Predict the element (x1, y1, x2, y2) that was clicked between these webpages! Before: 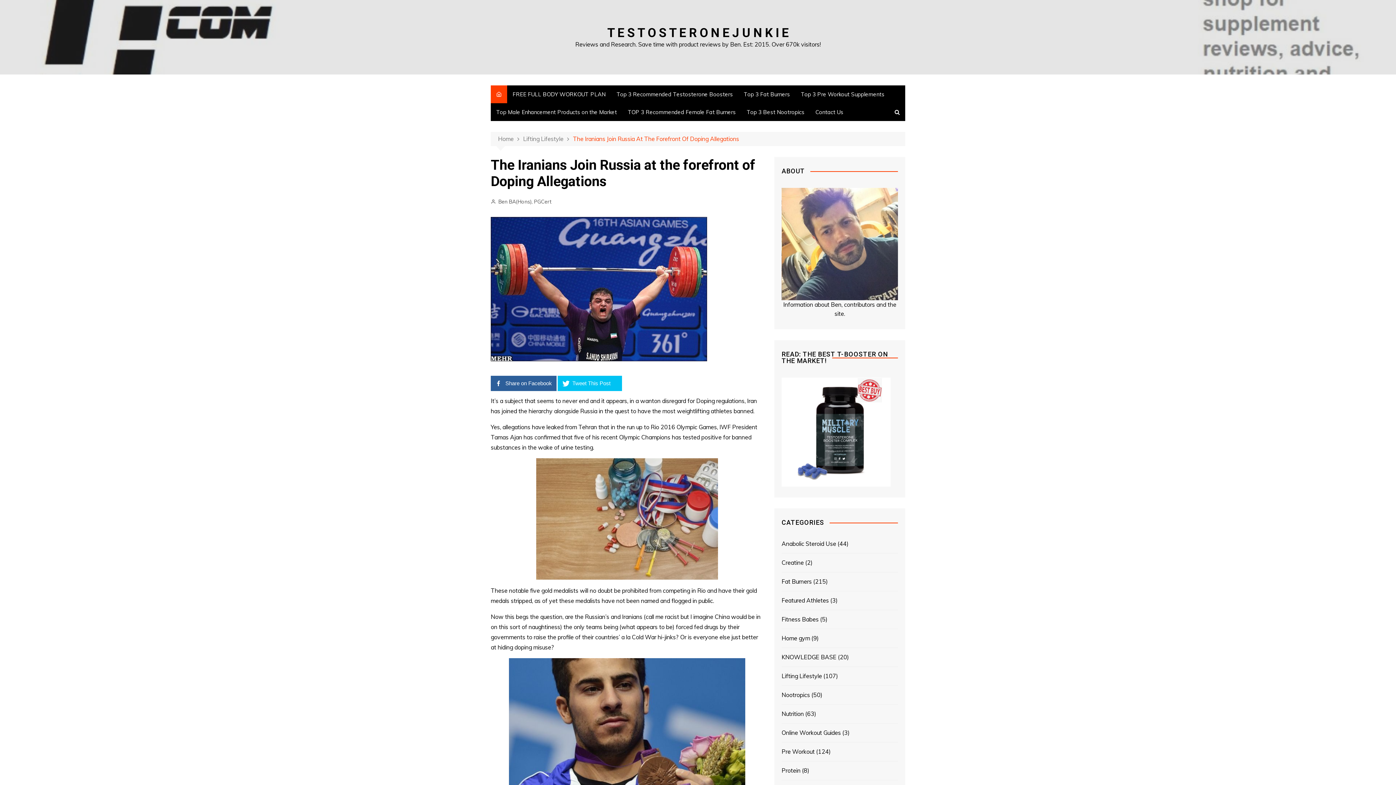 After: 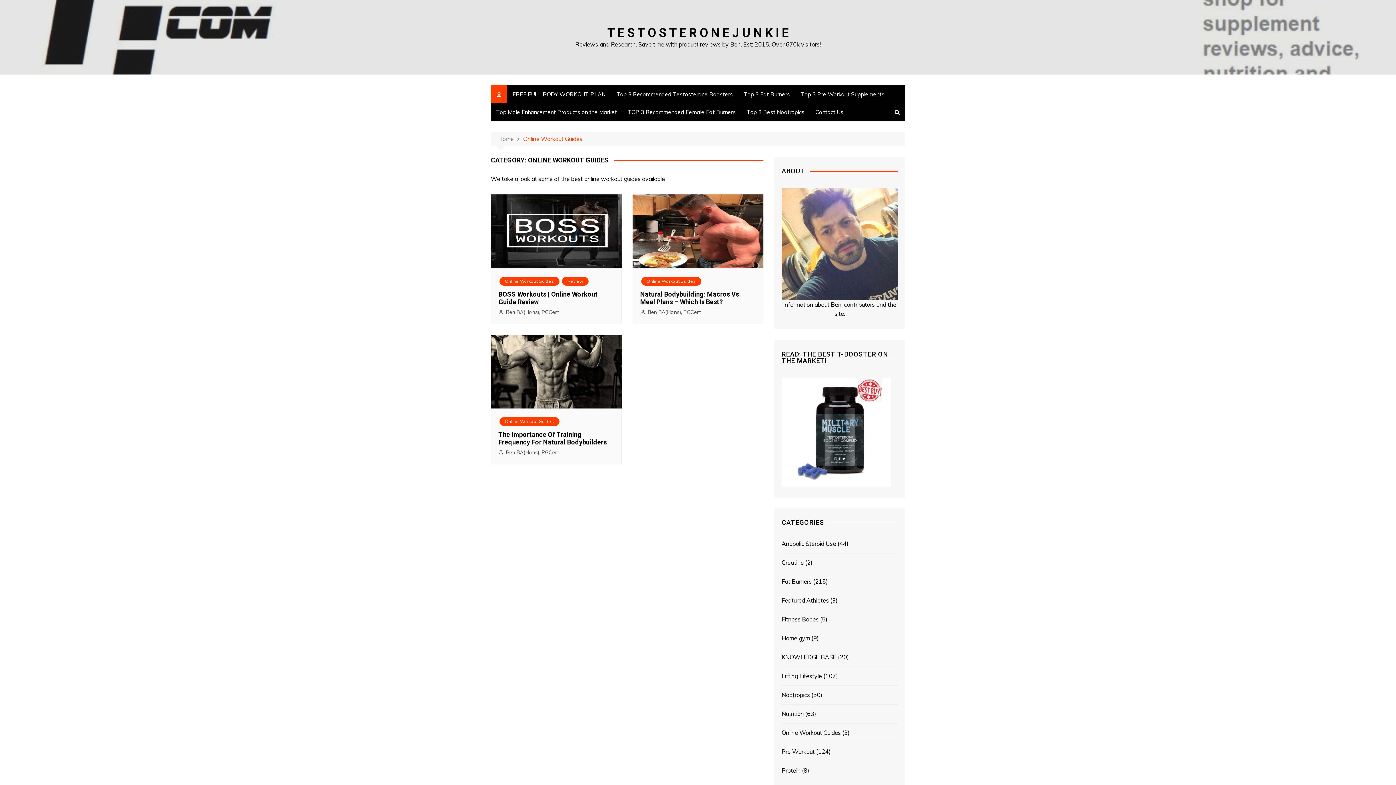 Action: label: Online Workout Guides bbox: (781, 728, 841, 737)